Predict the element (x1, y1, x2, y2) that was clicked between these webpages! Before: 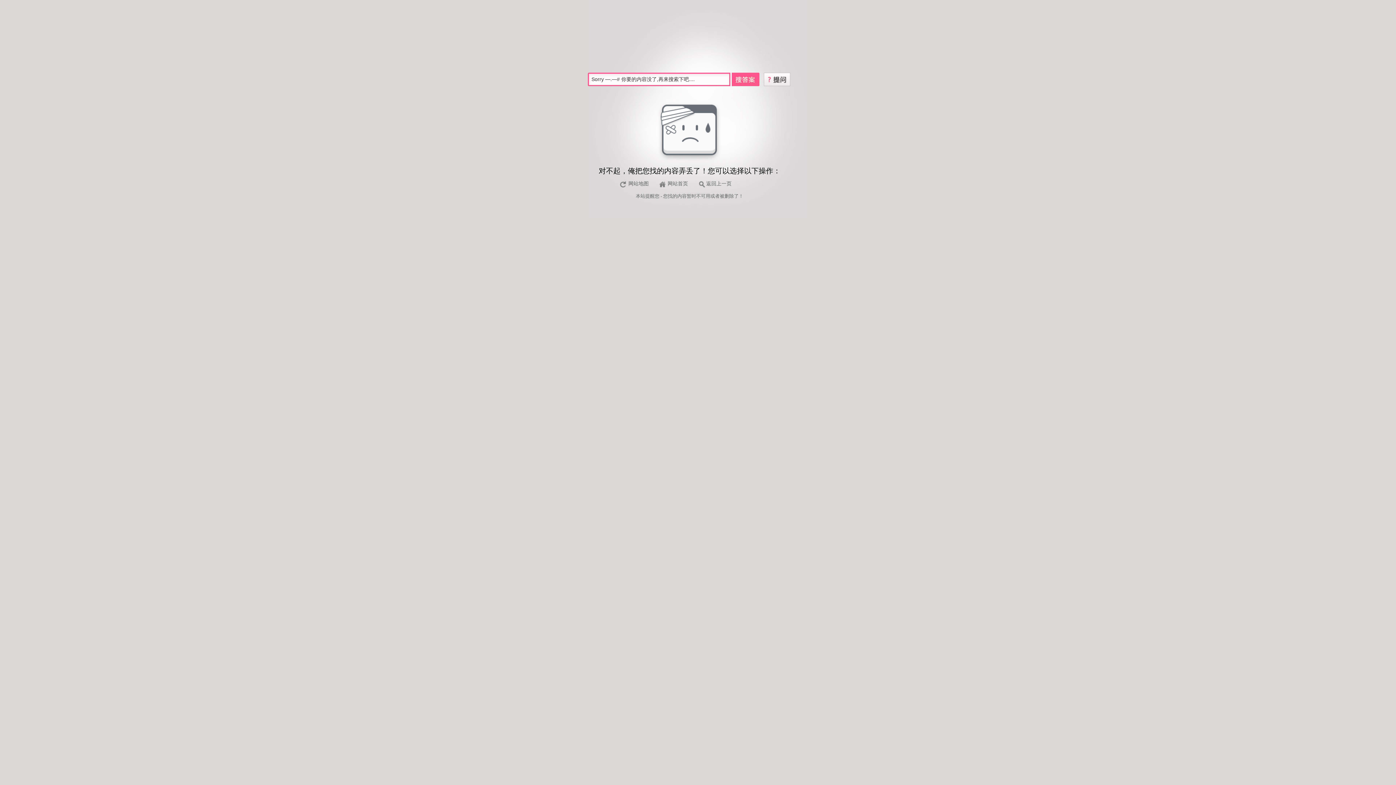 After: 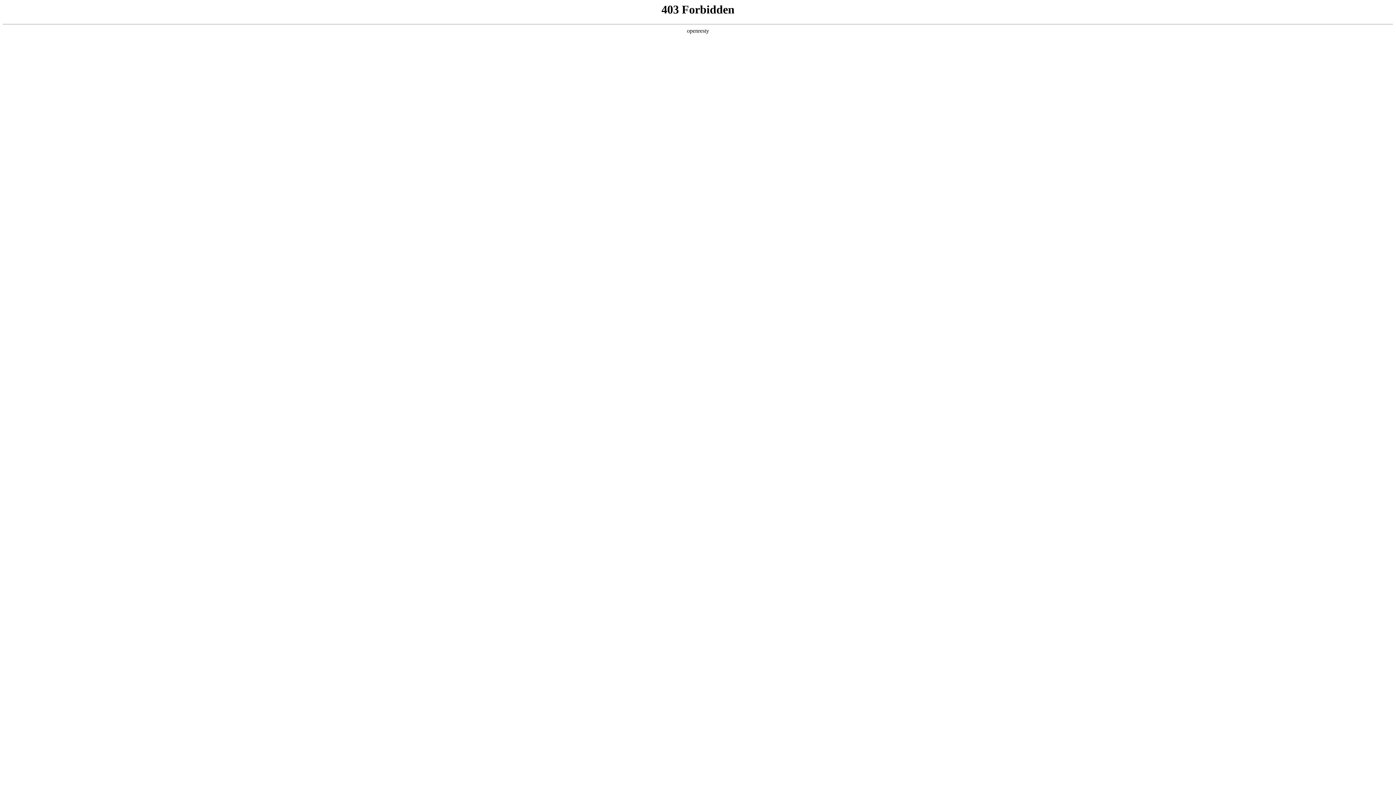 Action: bbox: (657, 95, 722, 101)